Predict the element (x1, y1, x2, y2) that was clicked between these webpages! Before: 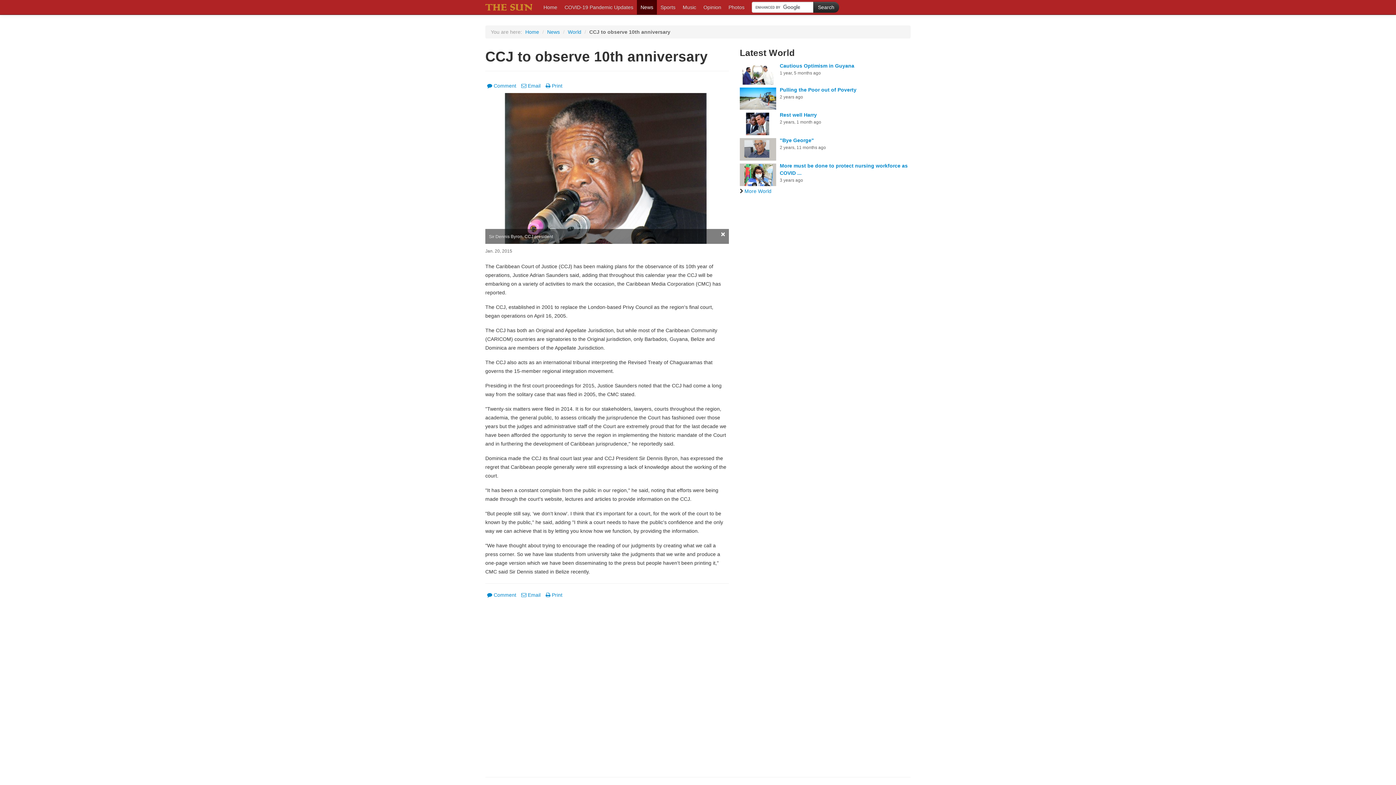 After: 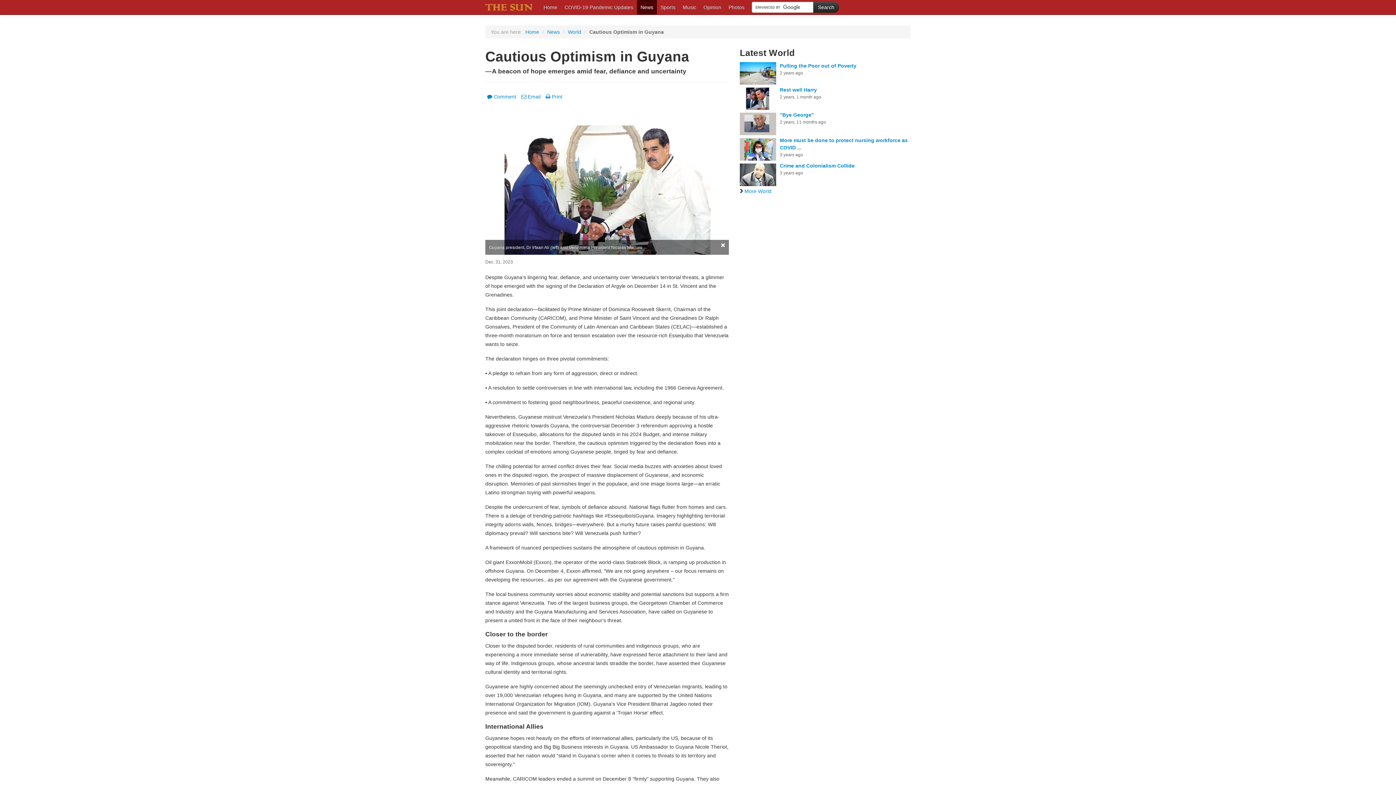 Action: bbox: (740, 62, 776, 84)